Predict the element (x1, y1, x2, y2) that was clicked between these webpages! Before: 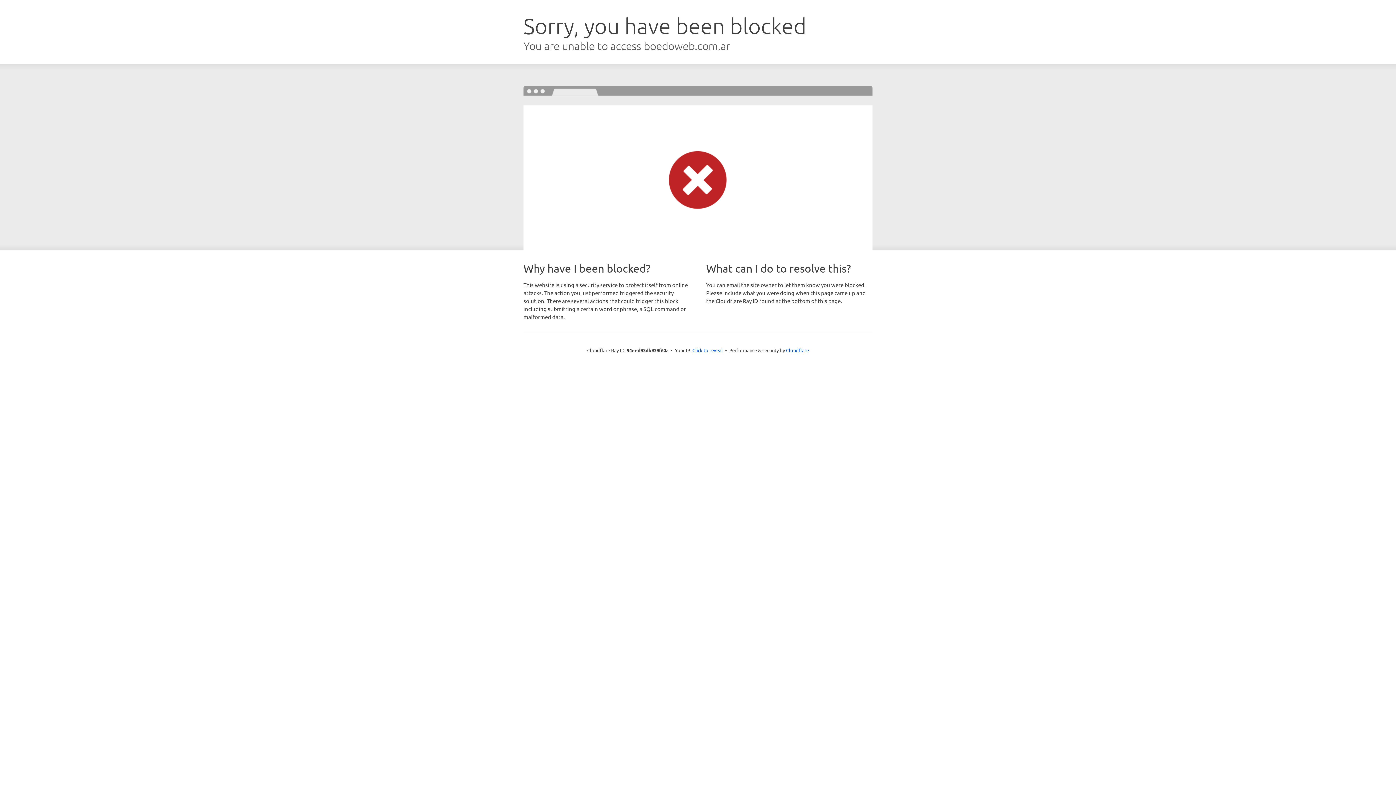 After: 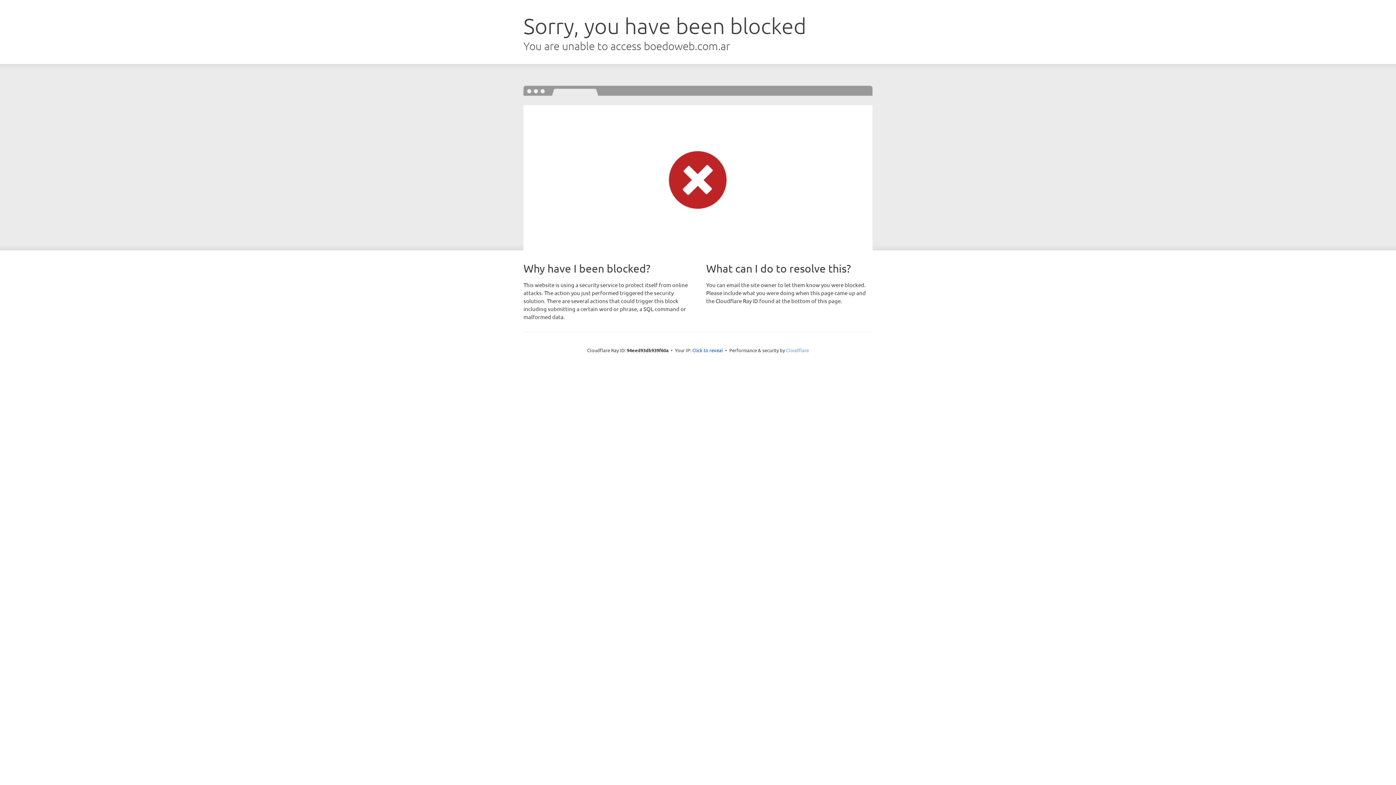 Action: bbox: (786, 347, 809, 353) label: Cloudflare